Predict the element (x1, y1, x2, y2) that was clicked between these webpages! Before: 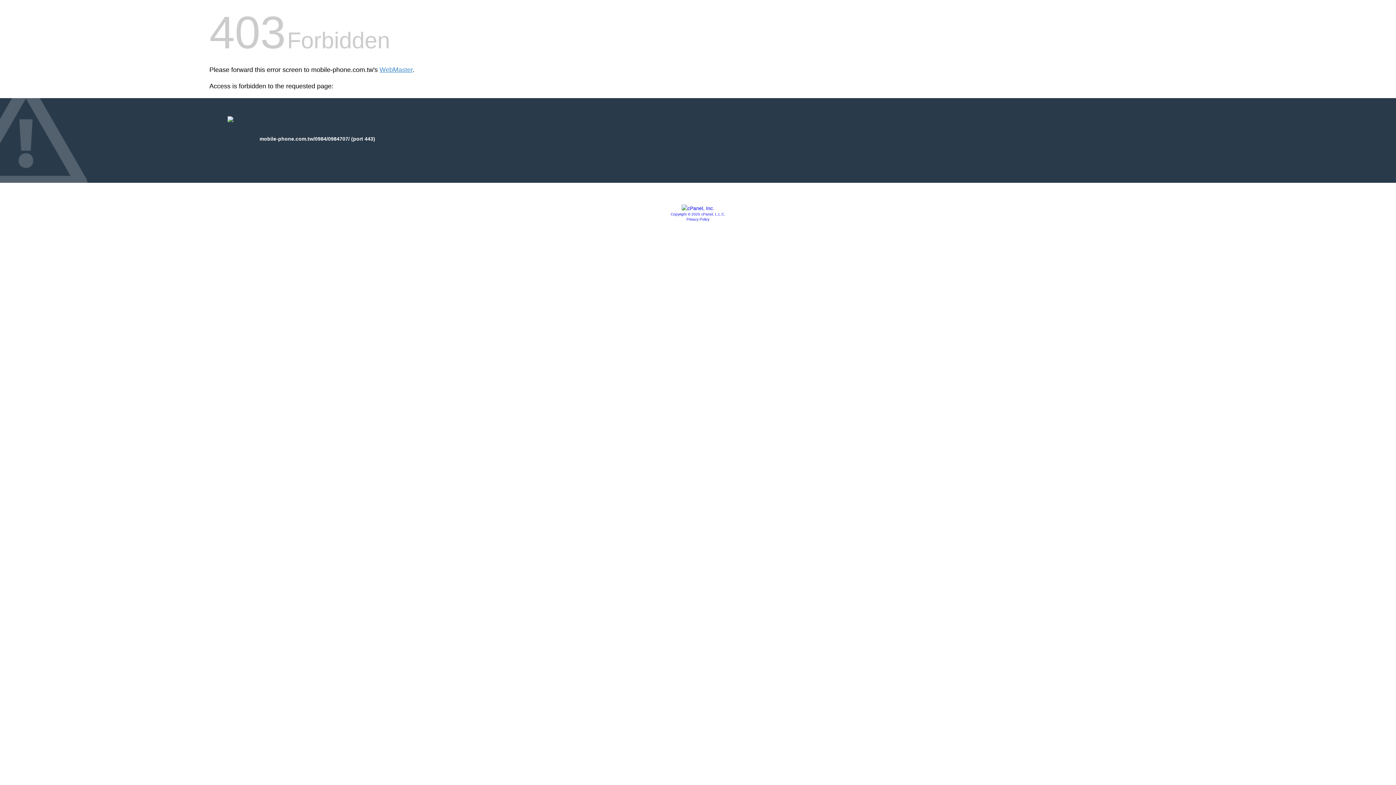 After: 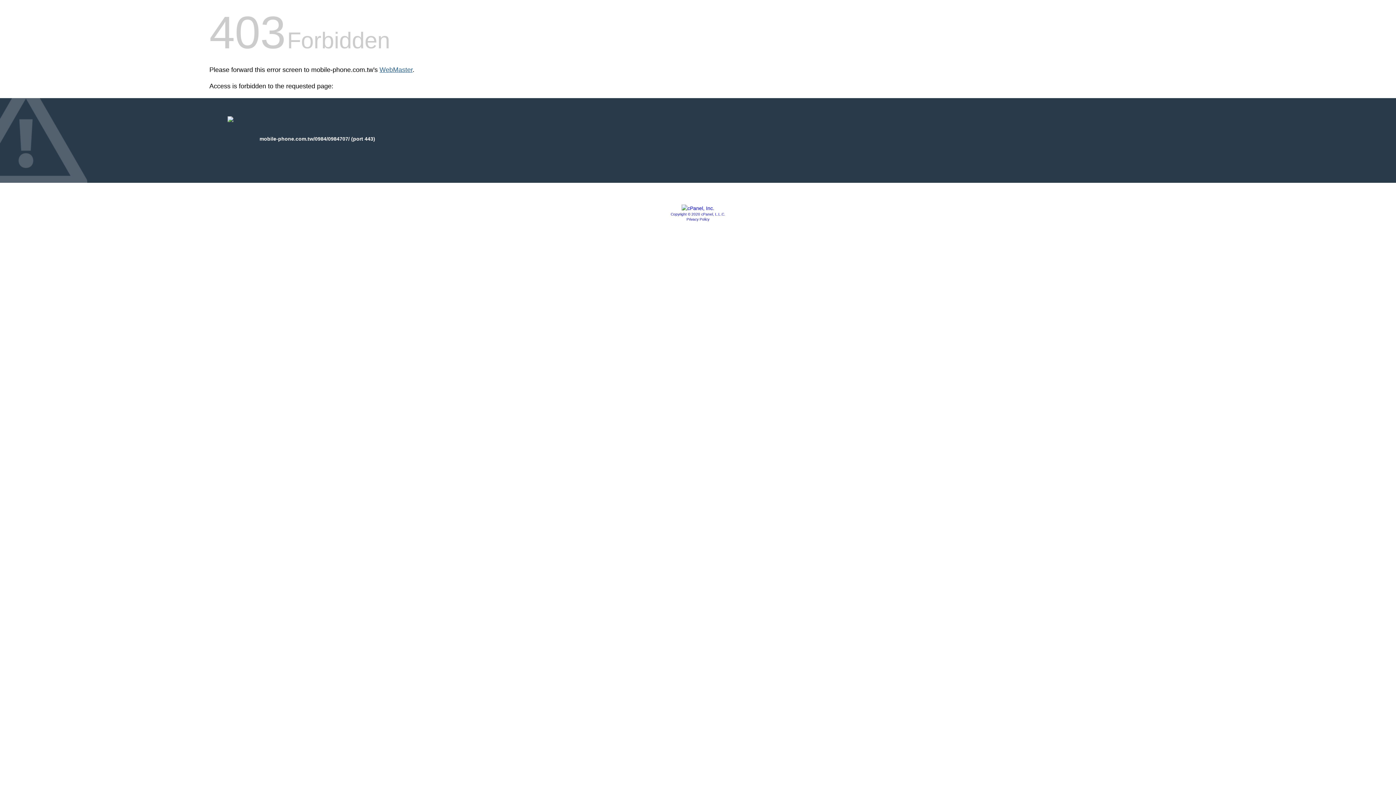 Action: bbox: (379, 66, 412, 73) label: WebMaster